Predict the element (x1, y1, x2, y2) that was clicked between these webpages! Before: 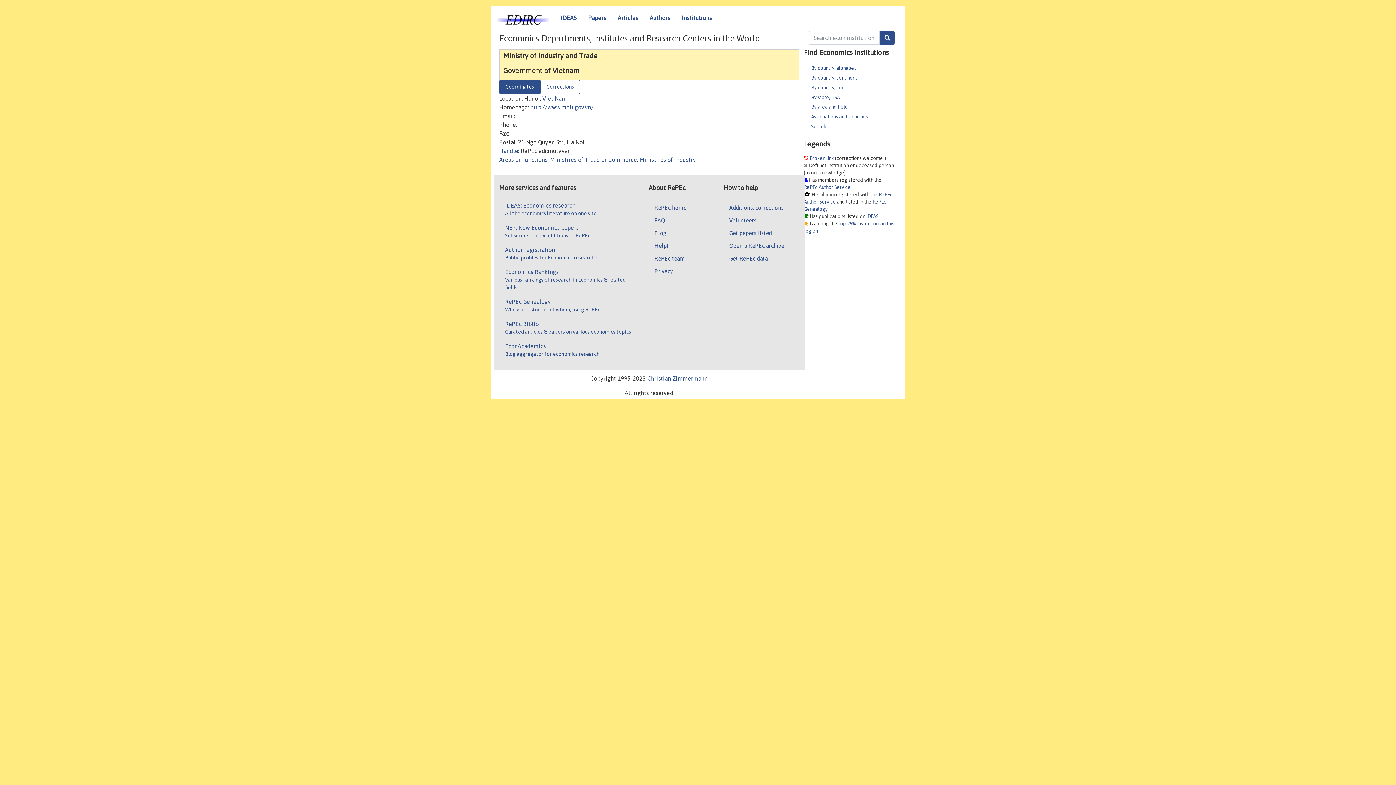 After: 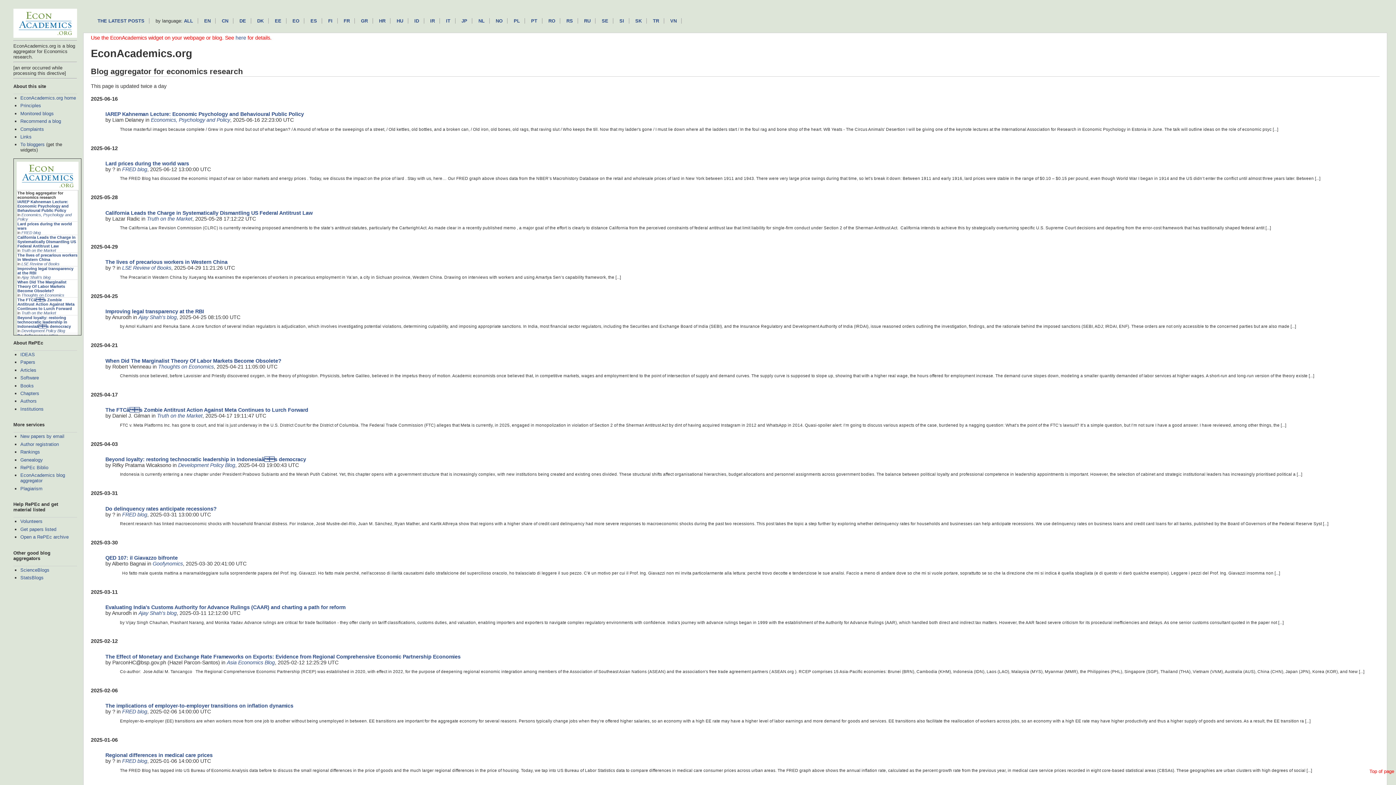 Action: label: EconAcademics

Blog aggregator for economics research bbox: (505, 342, 638, 364)